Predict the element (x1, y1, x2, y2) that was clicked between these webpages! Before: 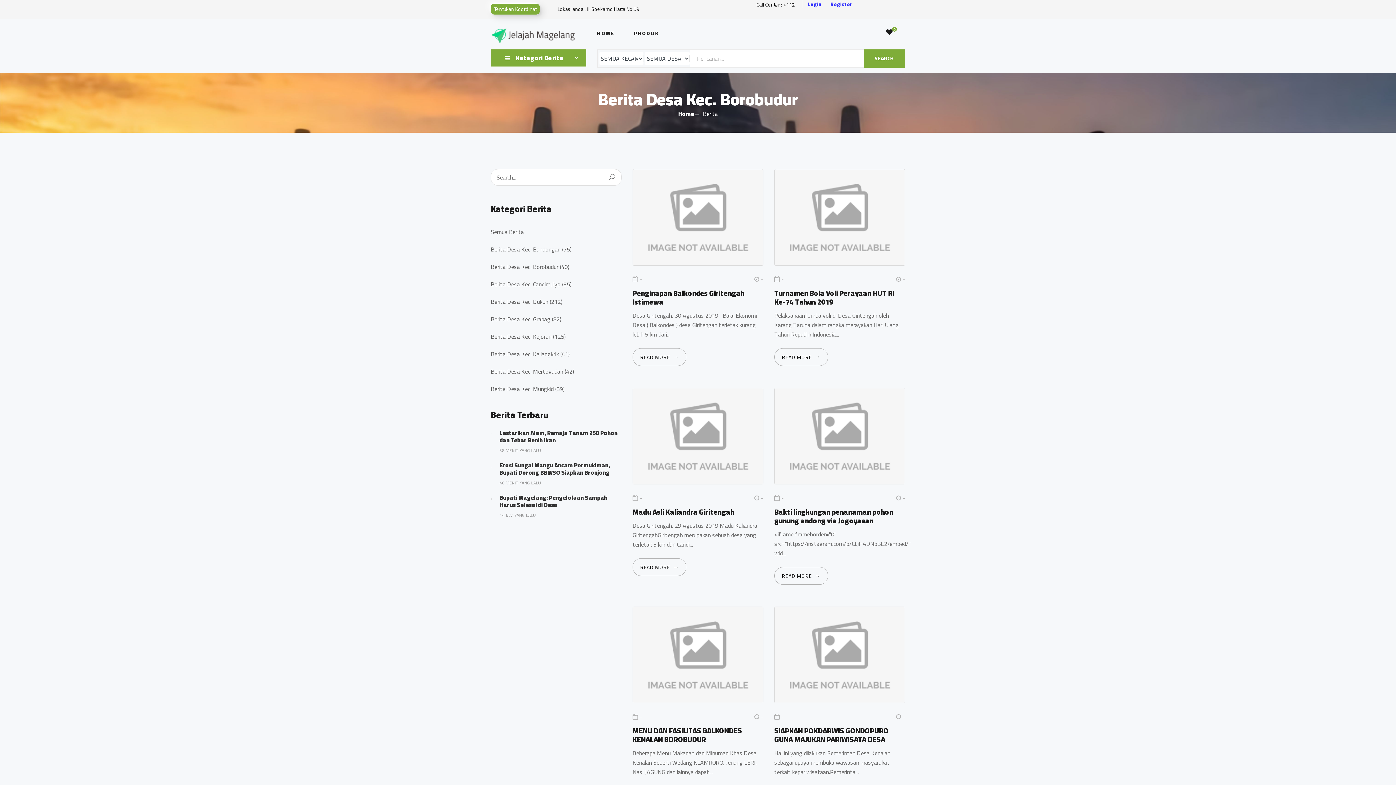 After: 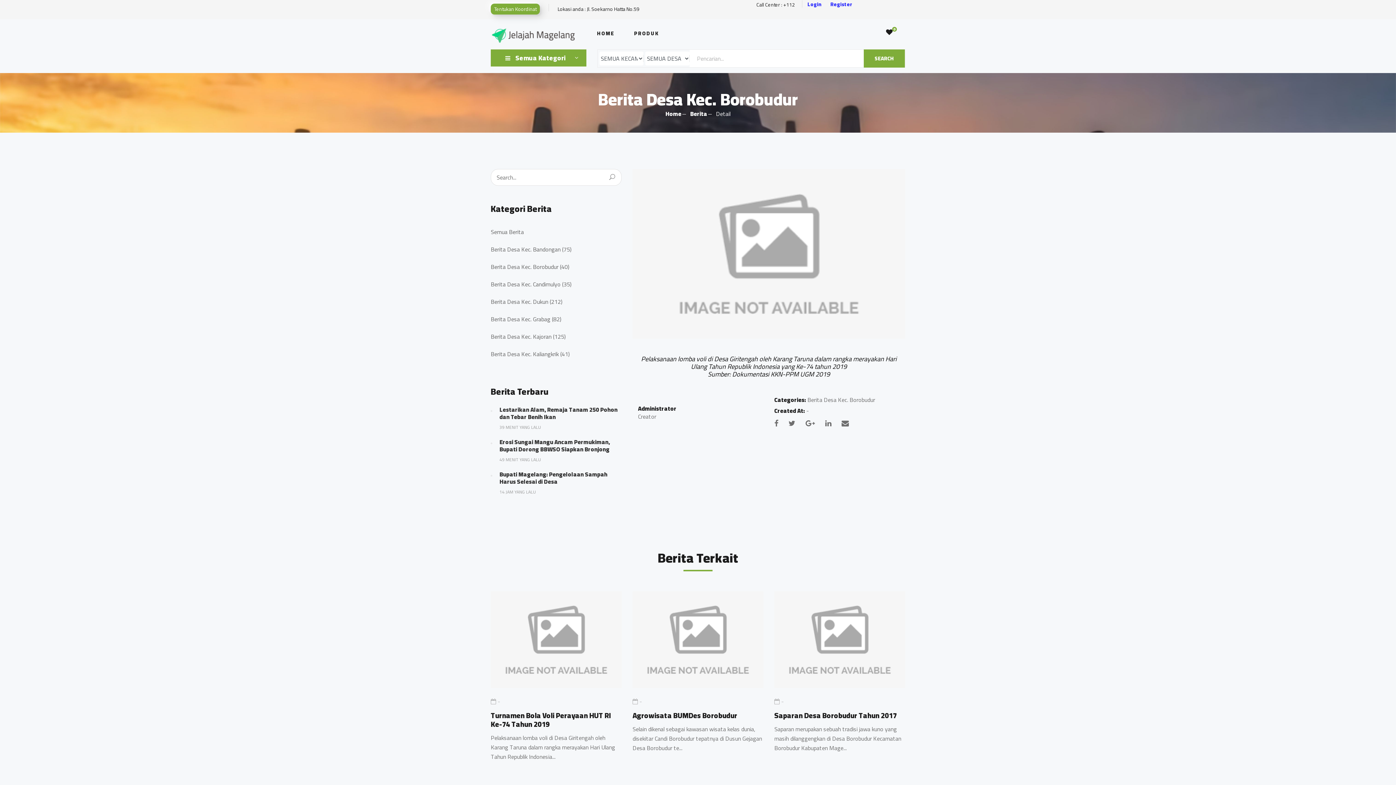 Action: label: Turnamen Bola Voli Perayaan HUT RI Ke-74 Tahun 2019 bbox: (774, 286, 894, 308)